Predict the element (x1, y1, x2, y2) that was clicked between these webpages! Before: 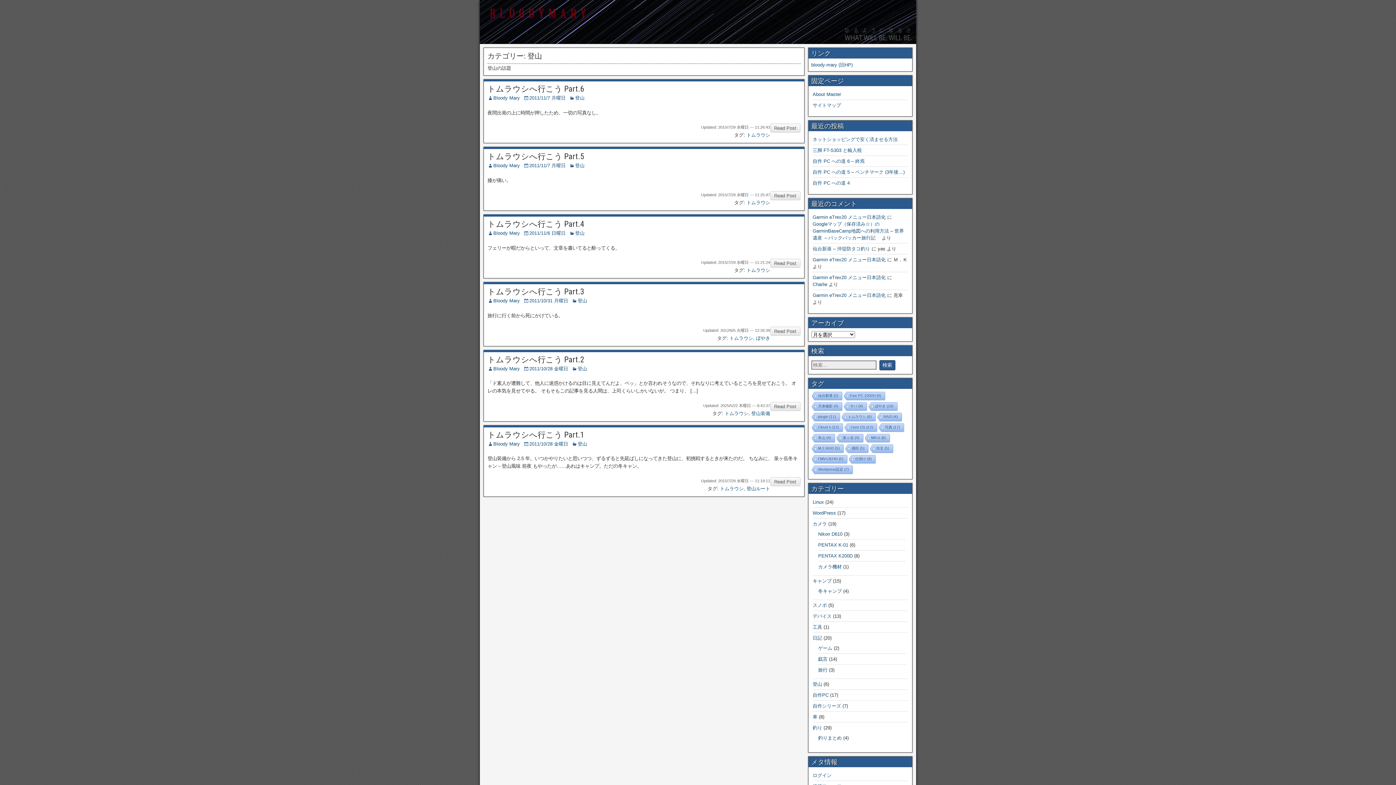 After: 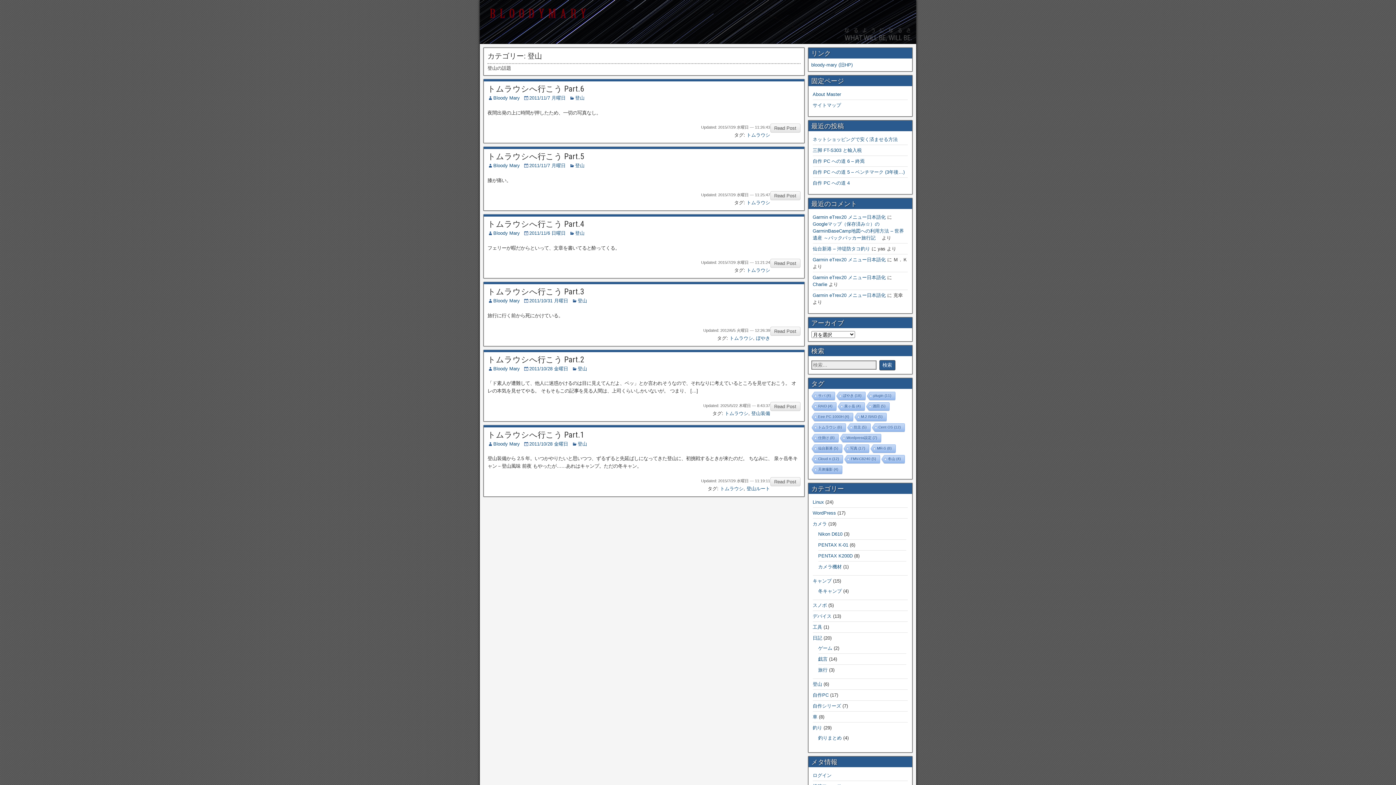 Action: label: 登山 bbox: (812, 681, 822, 687)